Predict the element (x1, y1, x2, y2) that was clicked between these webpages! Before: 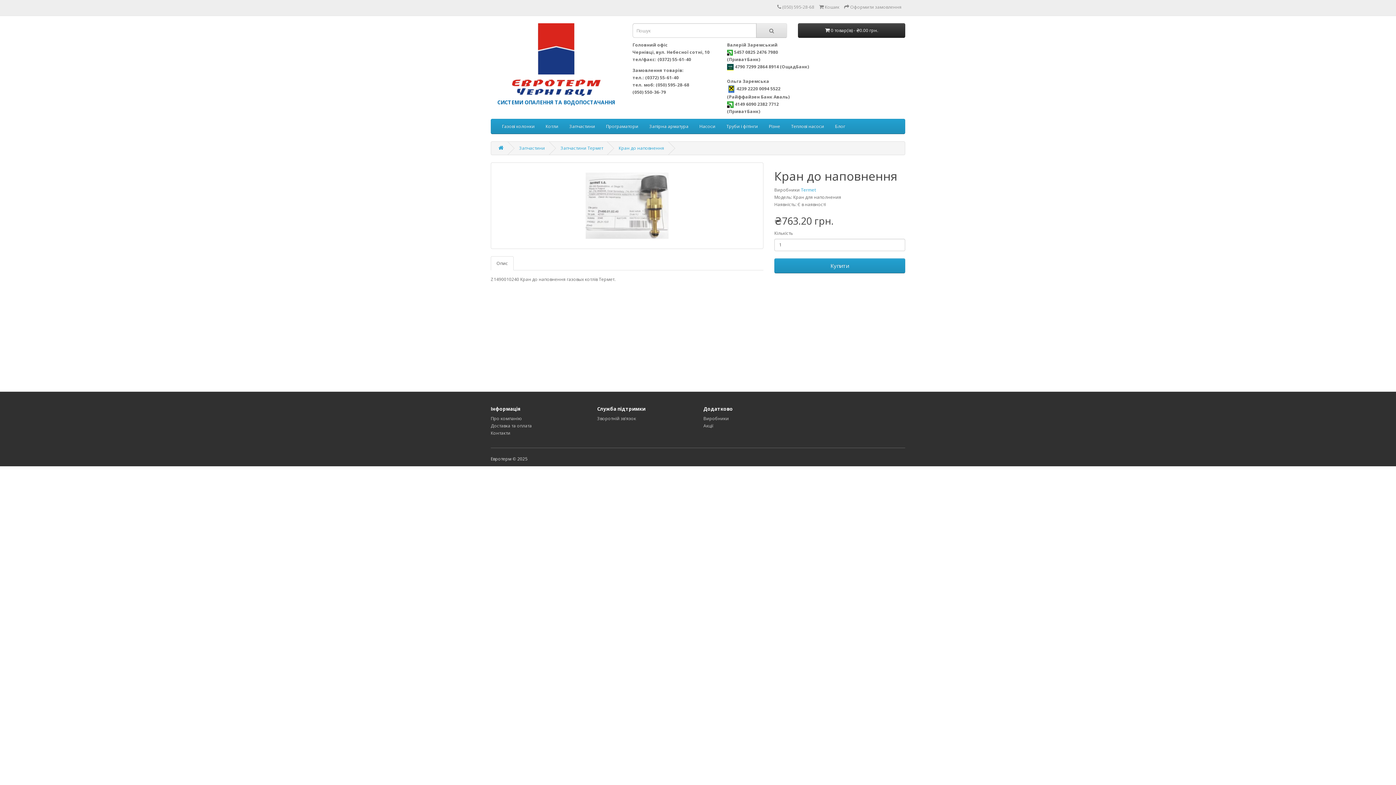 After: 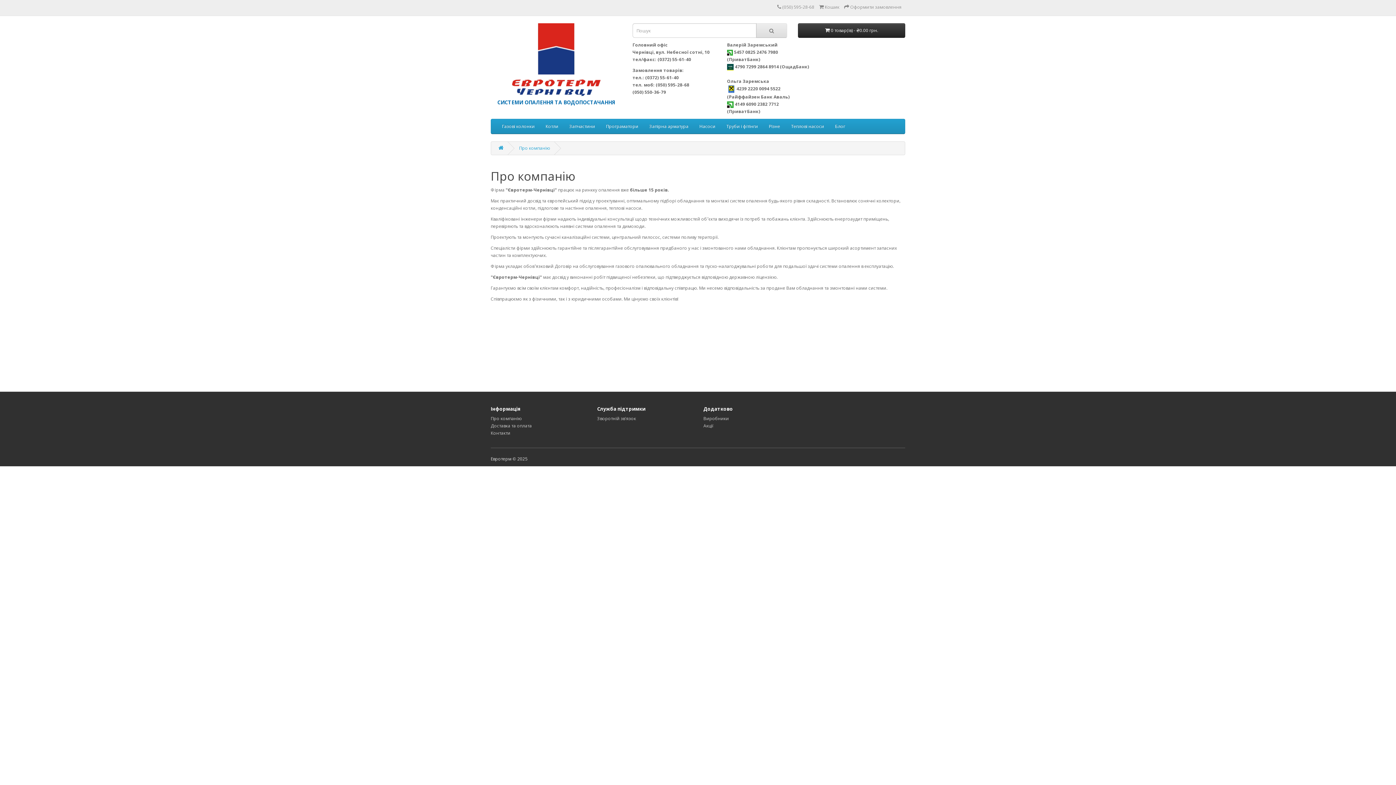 Action: bbox: (490, 415, 521, 421) label: Про компанію